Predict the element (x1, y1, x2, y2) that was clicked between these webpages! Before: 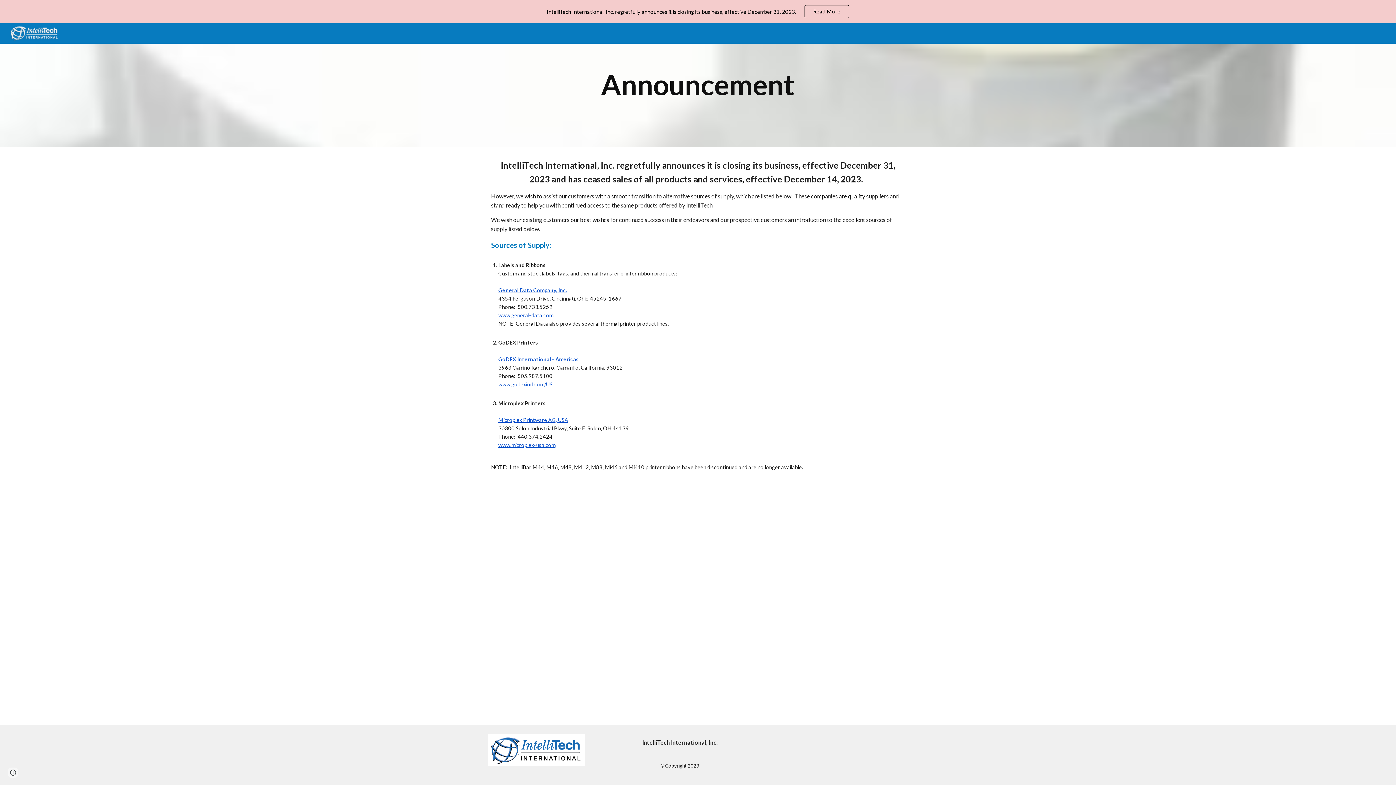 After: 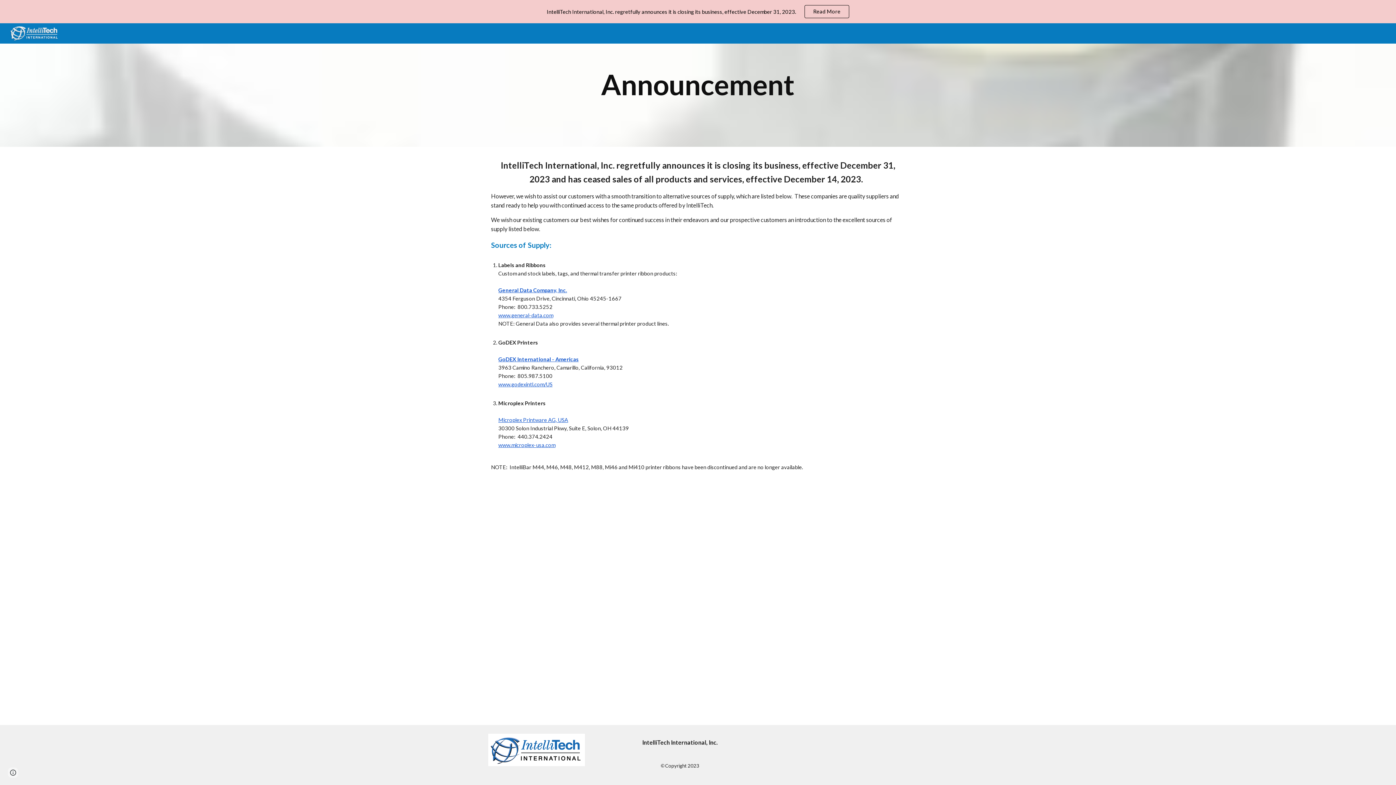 Action: label: www.general-data.com
 bbox: (498, 312, 553, 318)